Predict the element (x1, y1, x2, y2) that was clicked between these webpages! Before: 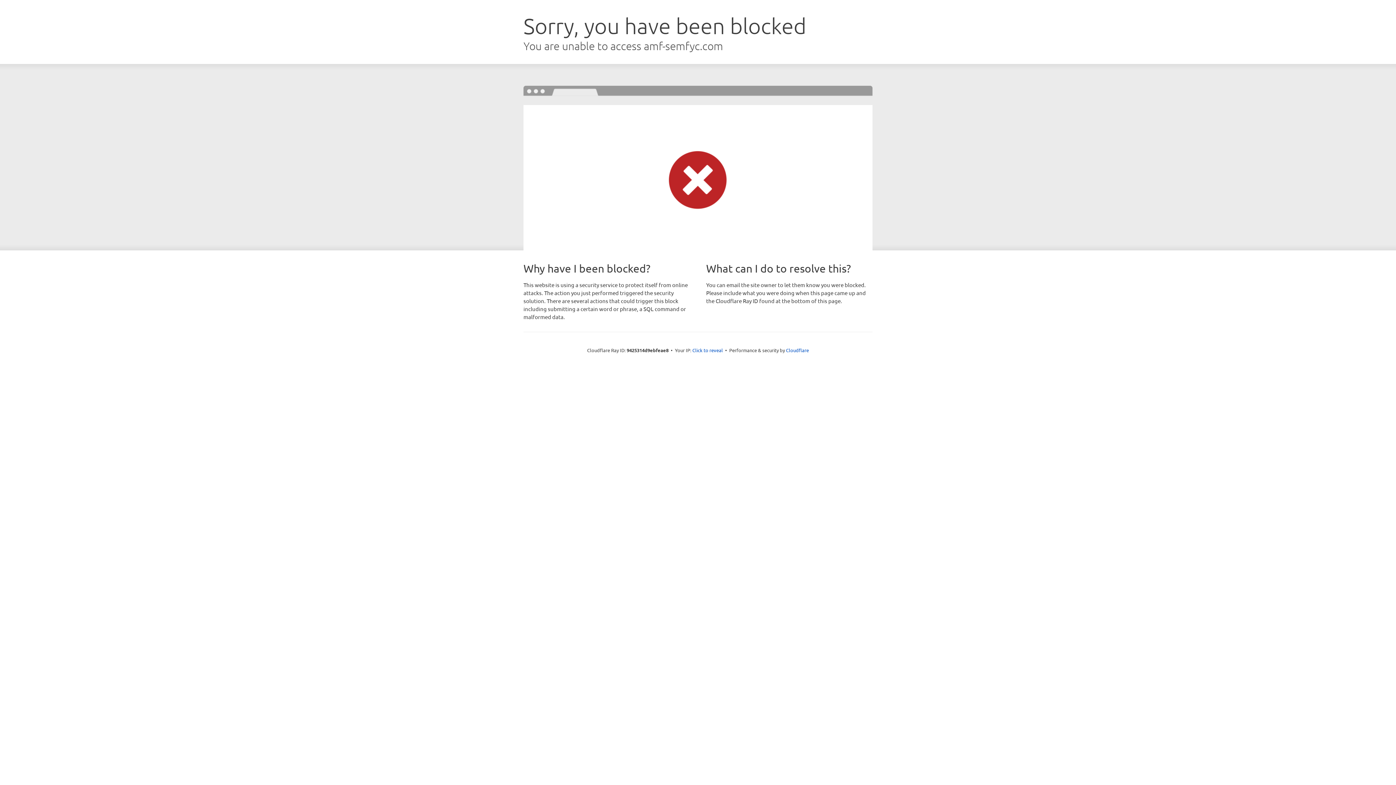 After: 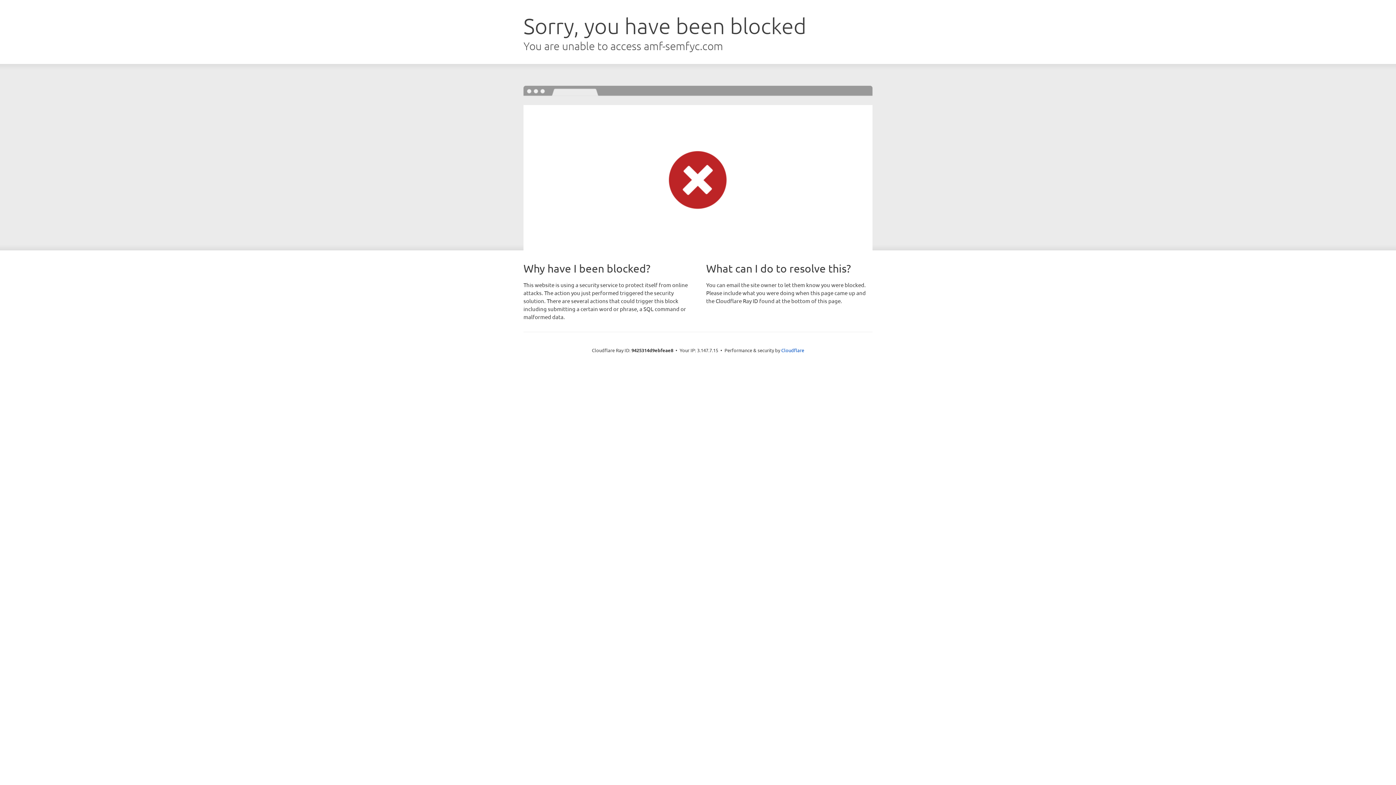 Action: label: Click to reveal bbox: (692, 346, 723, 353)